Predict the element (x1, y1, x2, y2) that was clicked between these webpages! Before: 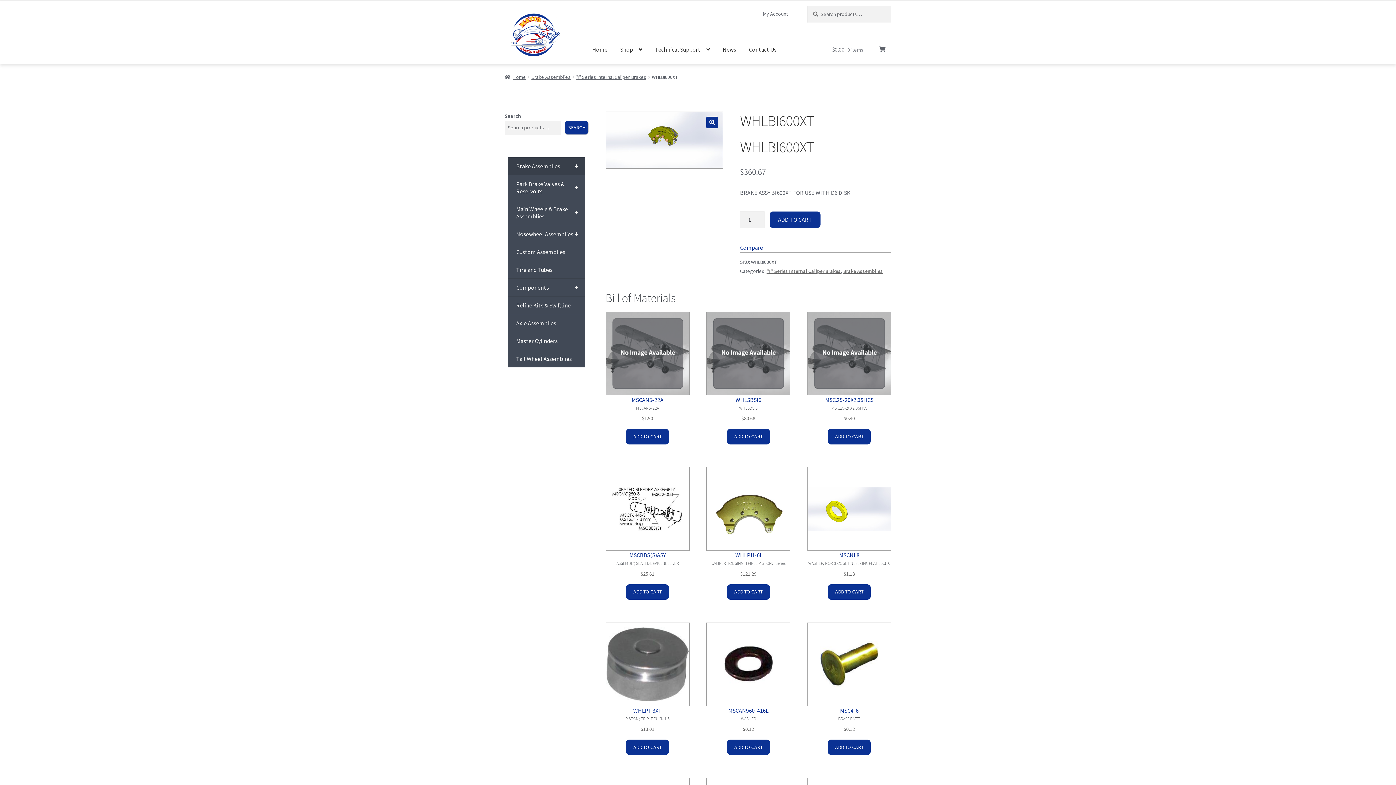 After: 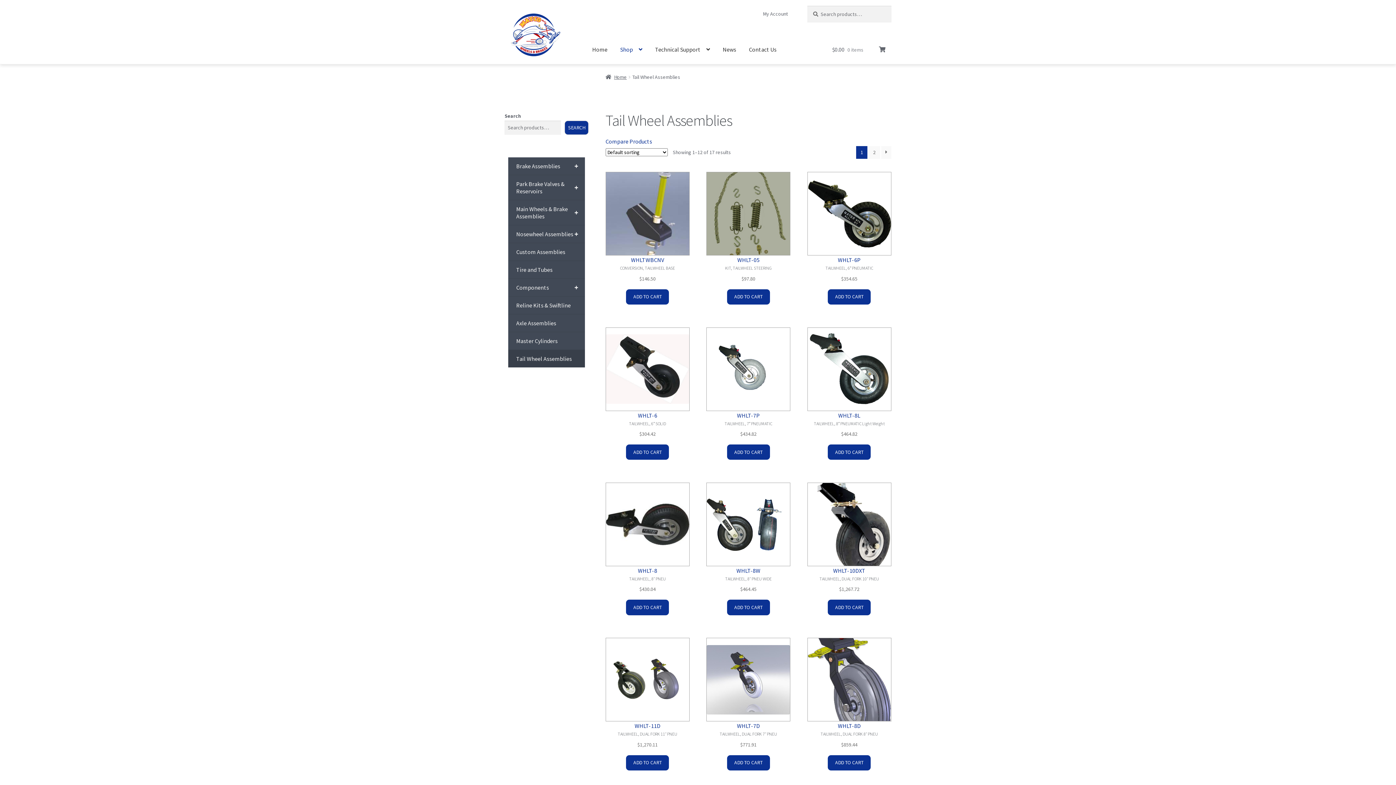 Action: bbox: (508, 350, 585, 367) label: Tail Wheel Assemblies